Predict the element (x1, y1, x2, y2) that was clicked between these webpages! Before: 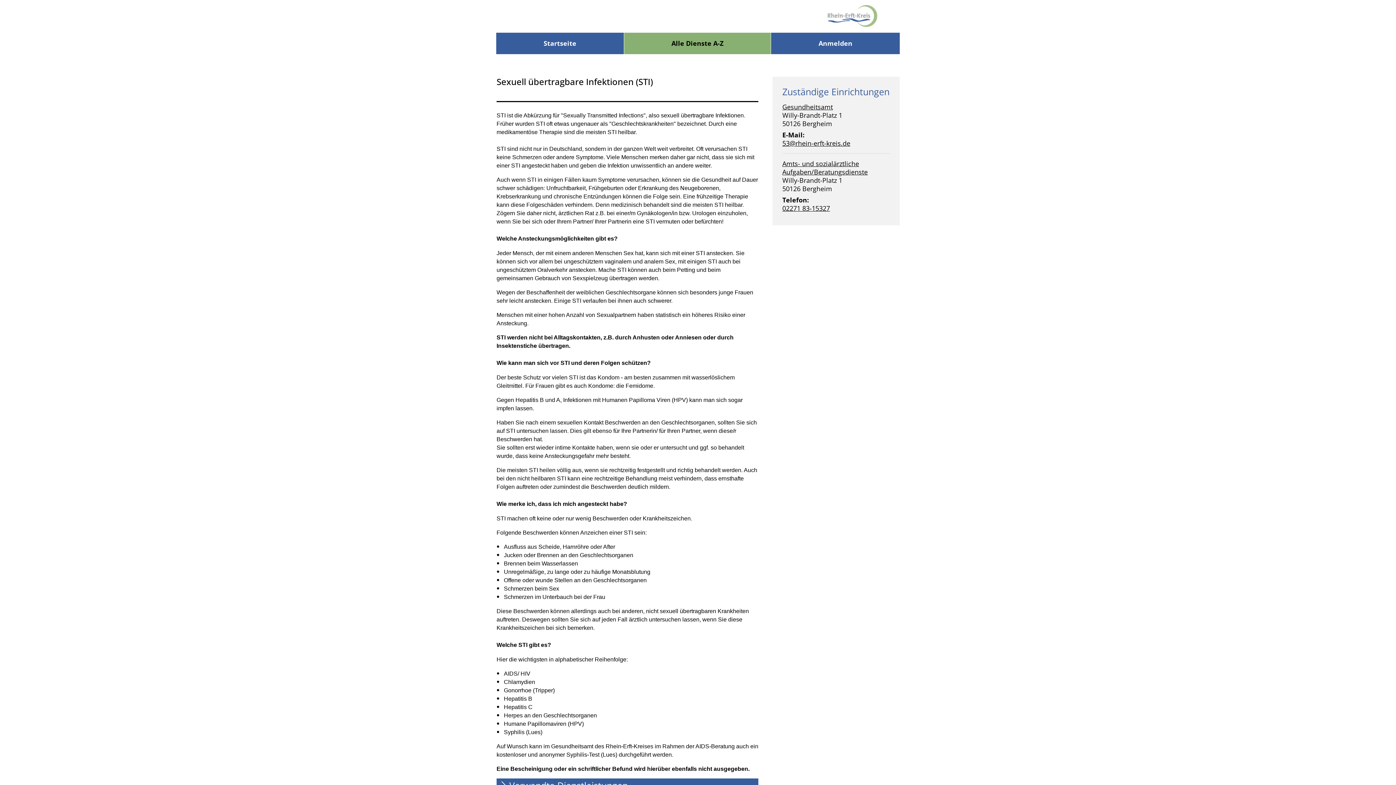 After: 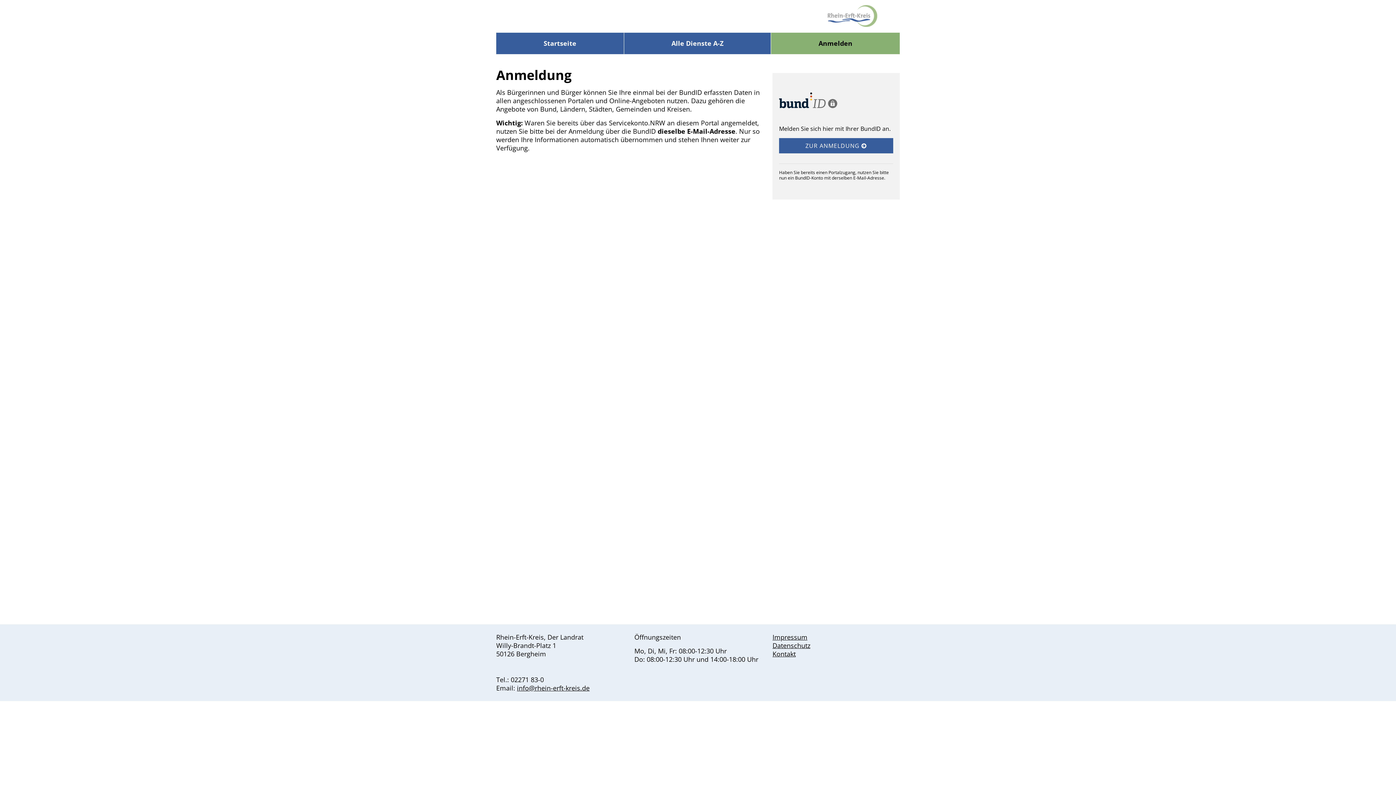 Action: bbox: (771, 32, 900, 54) label: Anmelden